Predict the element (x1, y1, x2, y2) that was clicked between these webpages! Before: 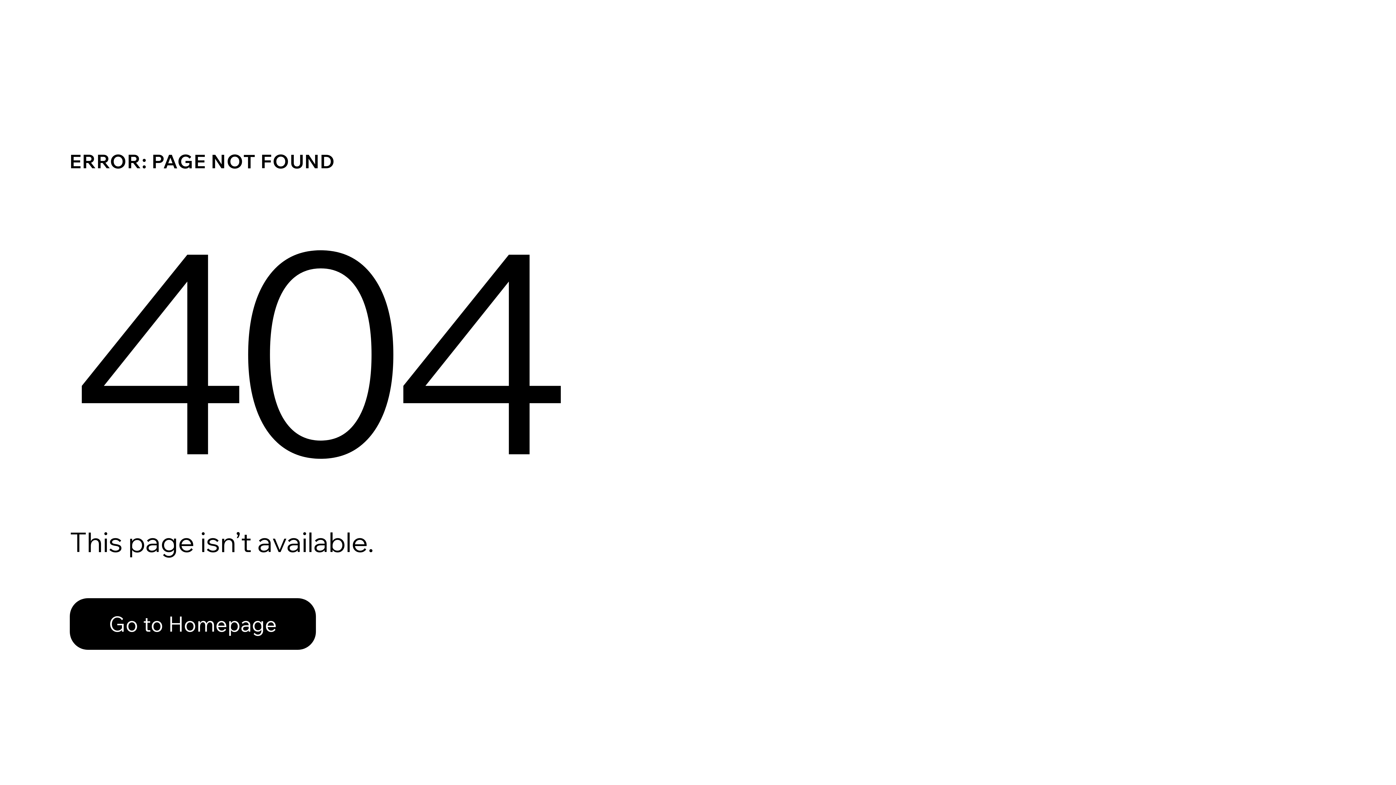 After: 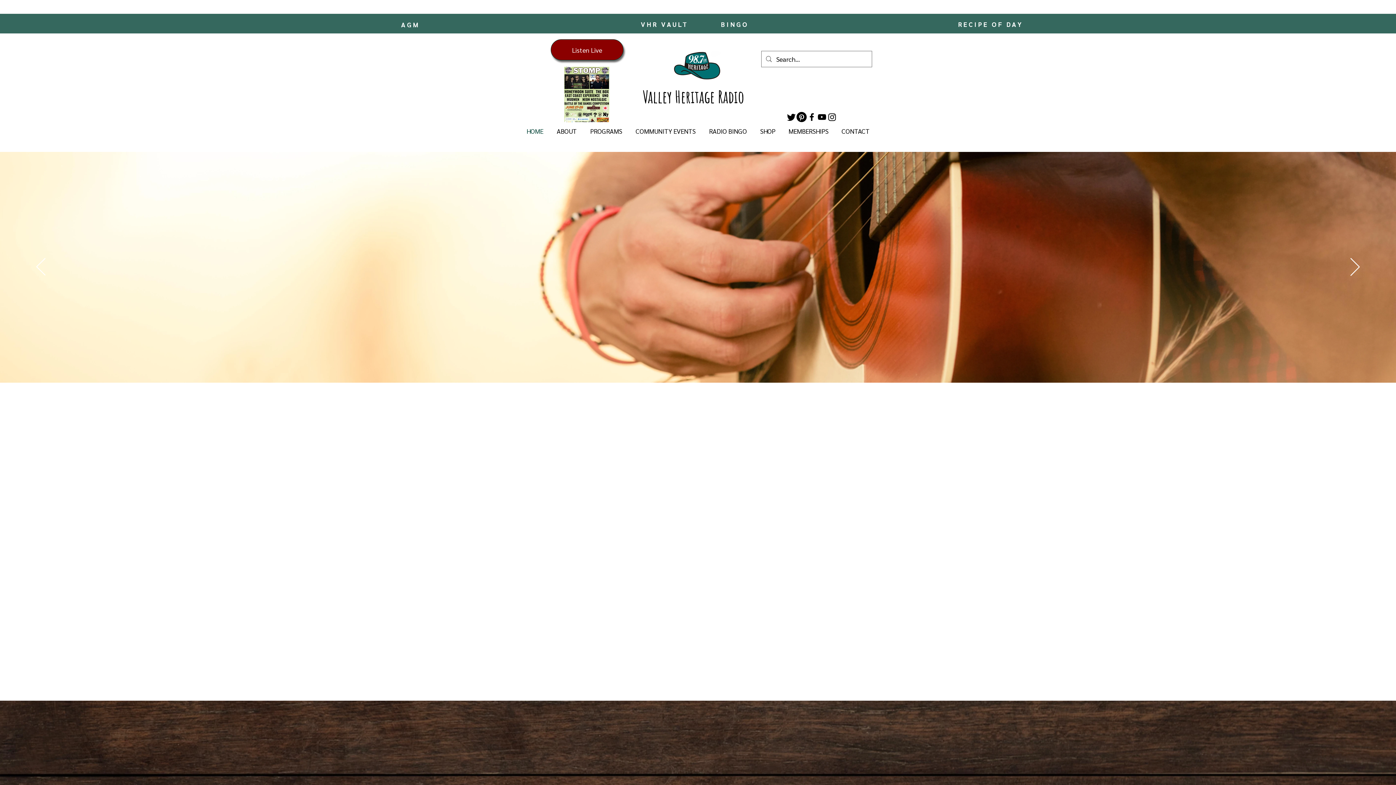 Action: label: Go to Homepage bbox: (69, 582, 768, 659)